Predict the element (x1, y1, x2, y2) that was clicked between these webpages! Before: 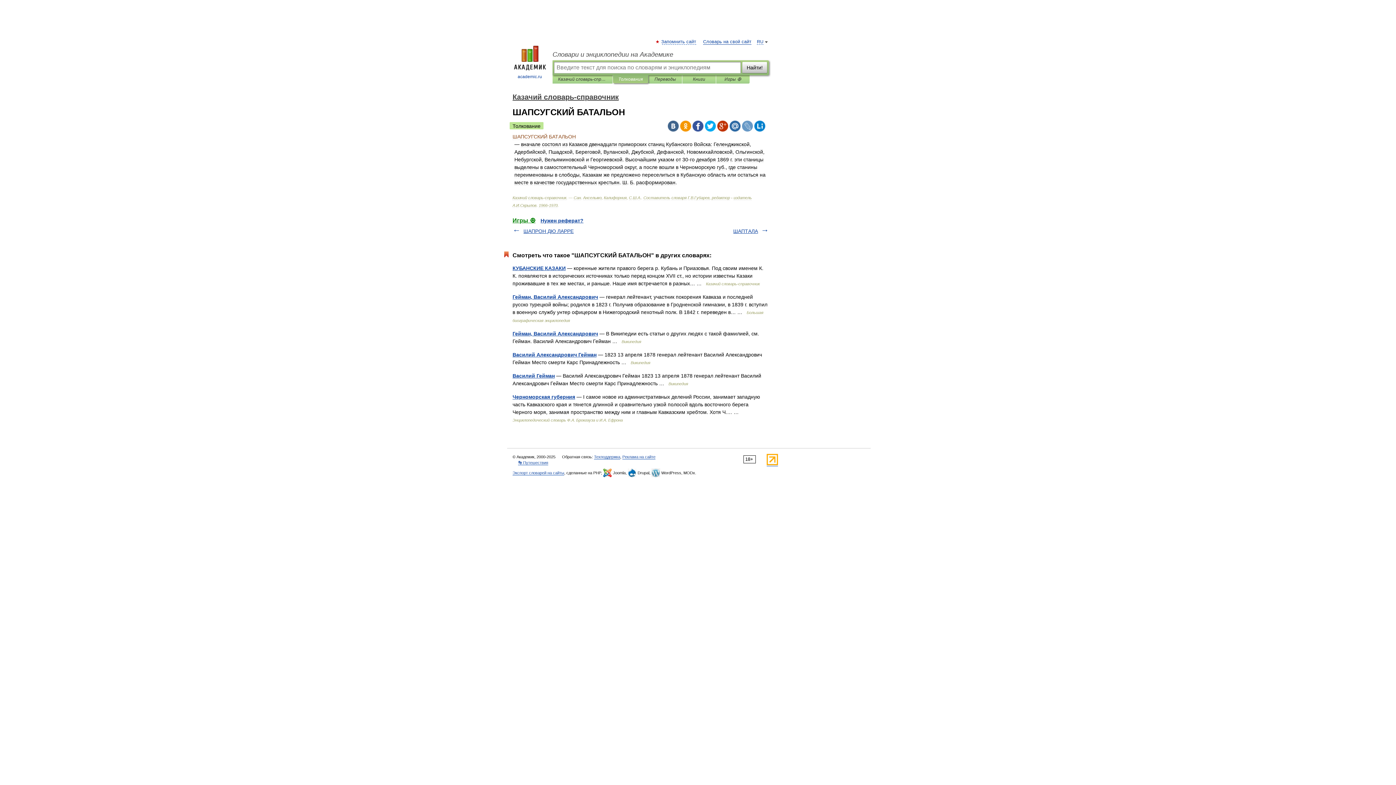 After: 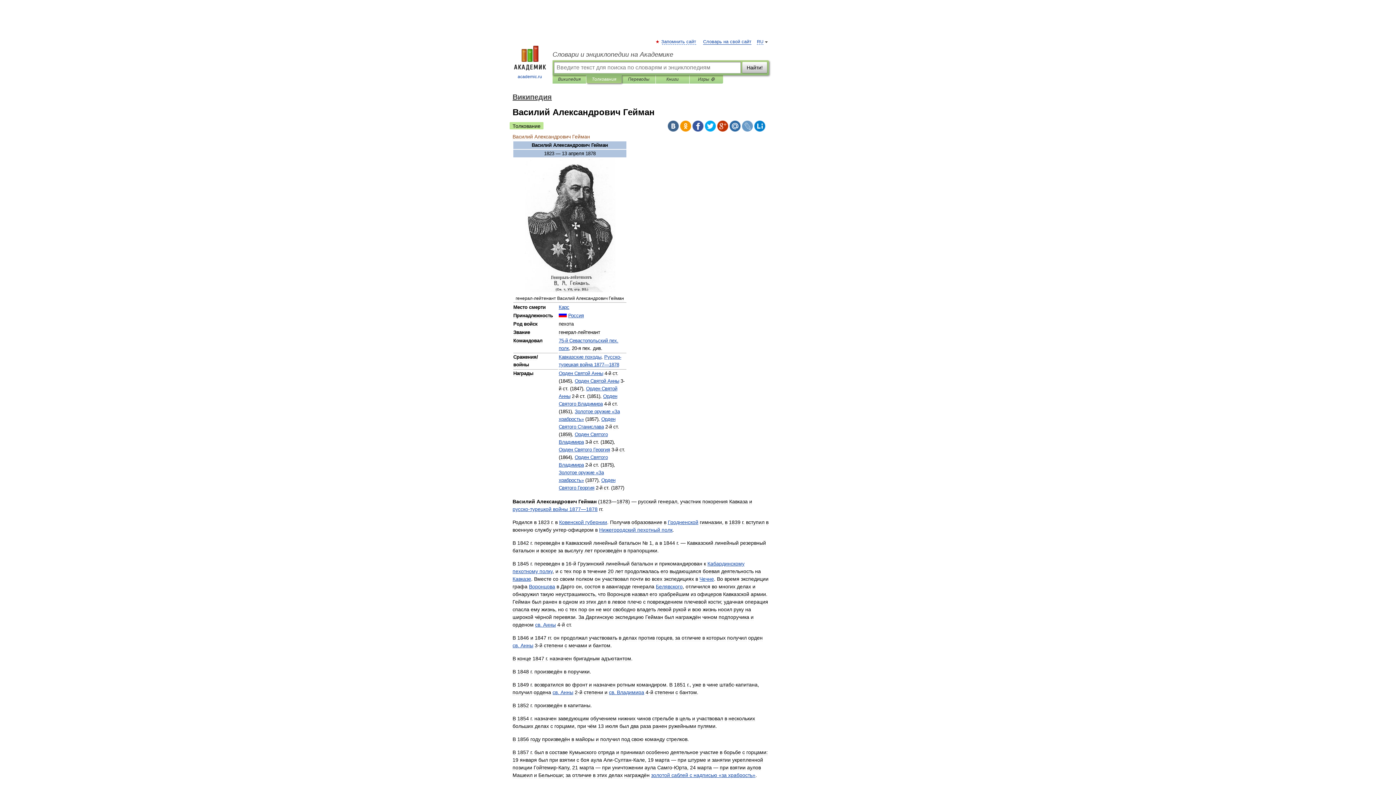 Action: bbox: (512, 352, 596, 357) label: Василий Александрович Гейман